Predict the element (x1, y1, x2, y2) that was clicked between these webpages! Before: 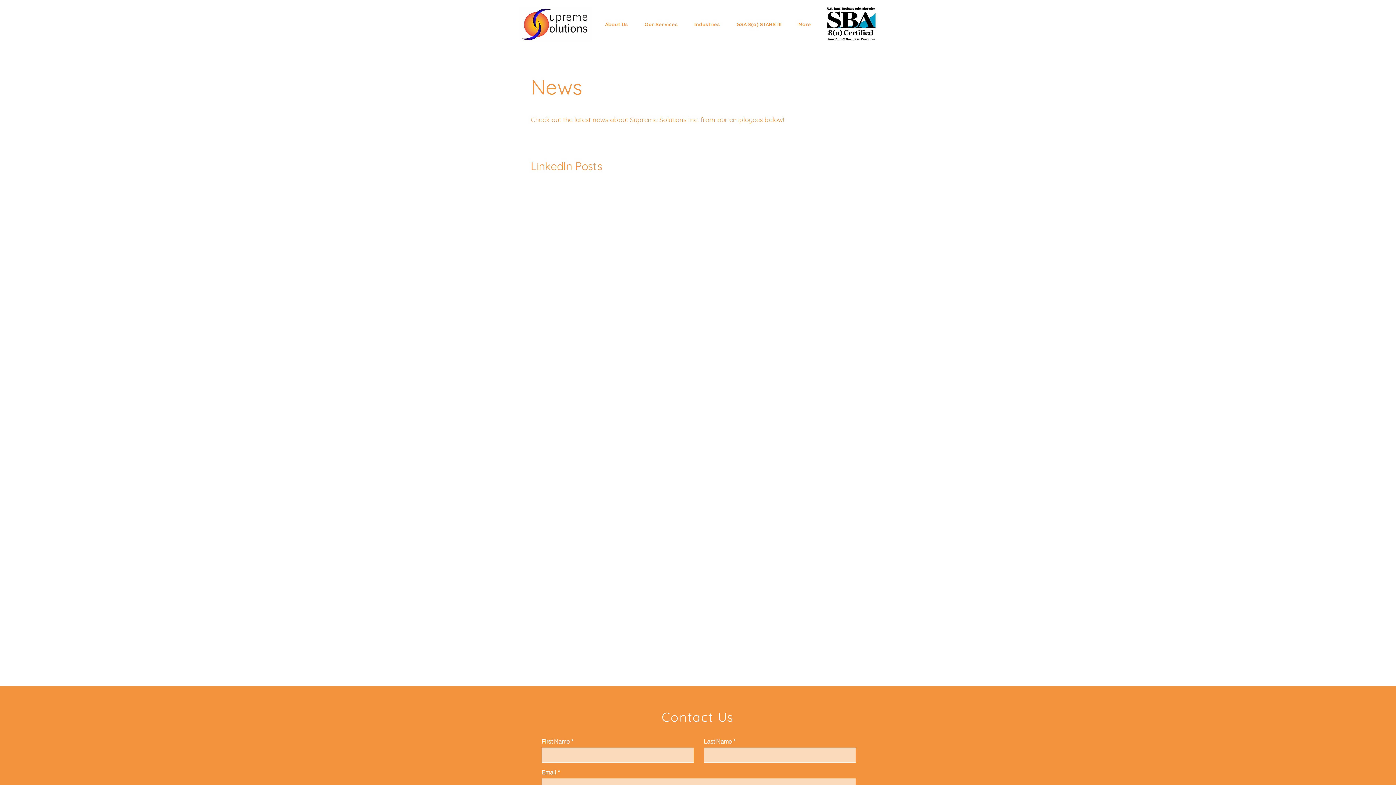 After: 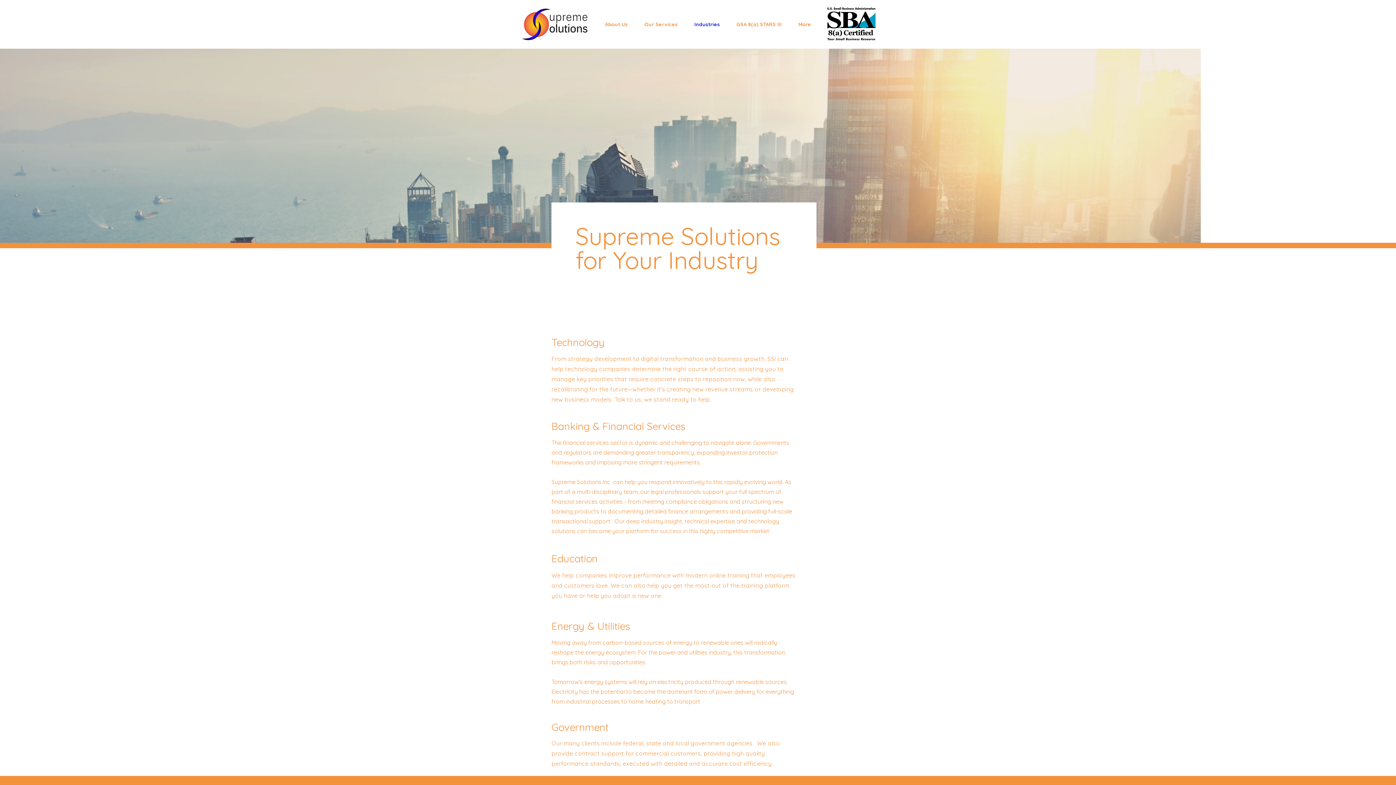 Action: label: Industries bbox: (689, 15, 731, 33)